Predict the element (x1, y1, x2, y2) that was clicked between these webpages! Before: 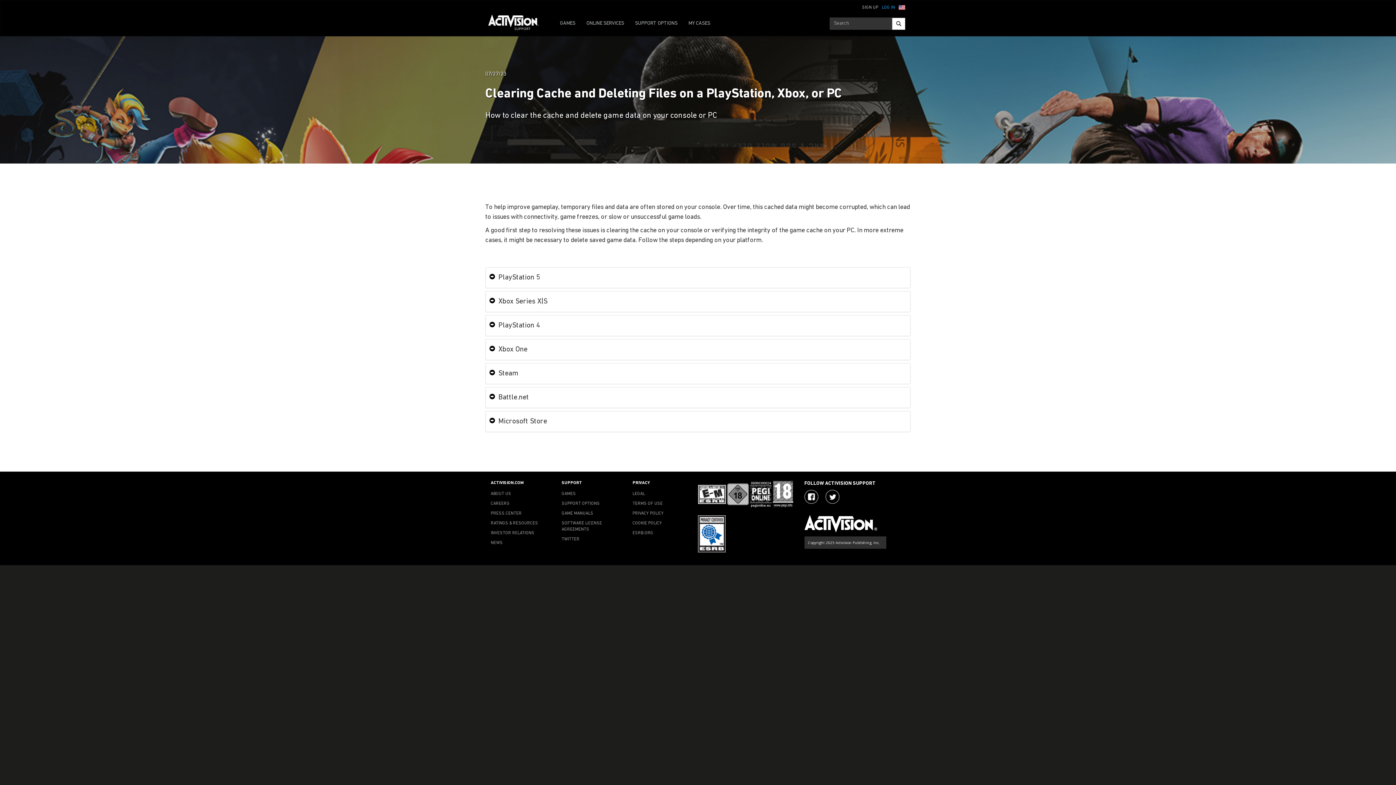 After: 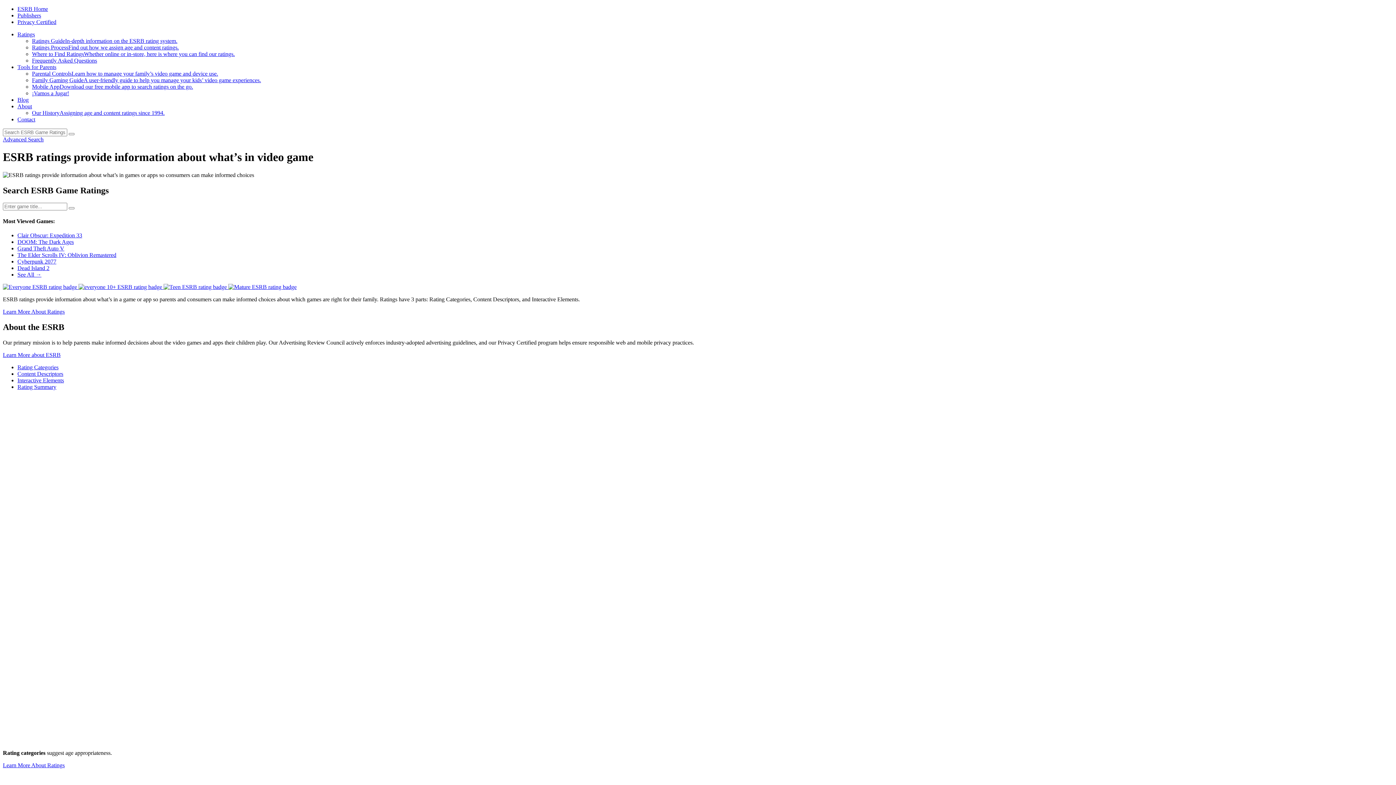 Action: label: ESRB.ORG bbox: (632, 531, 653, 535)